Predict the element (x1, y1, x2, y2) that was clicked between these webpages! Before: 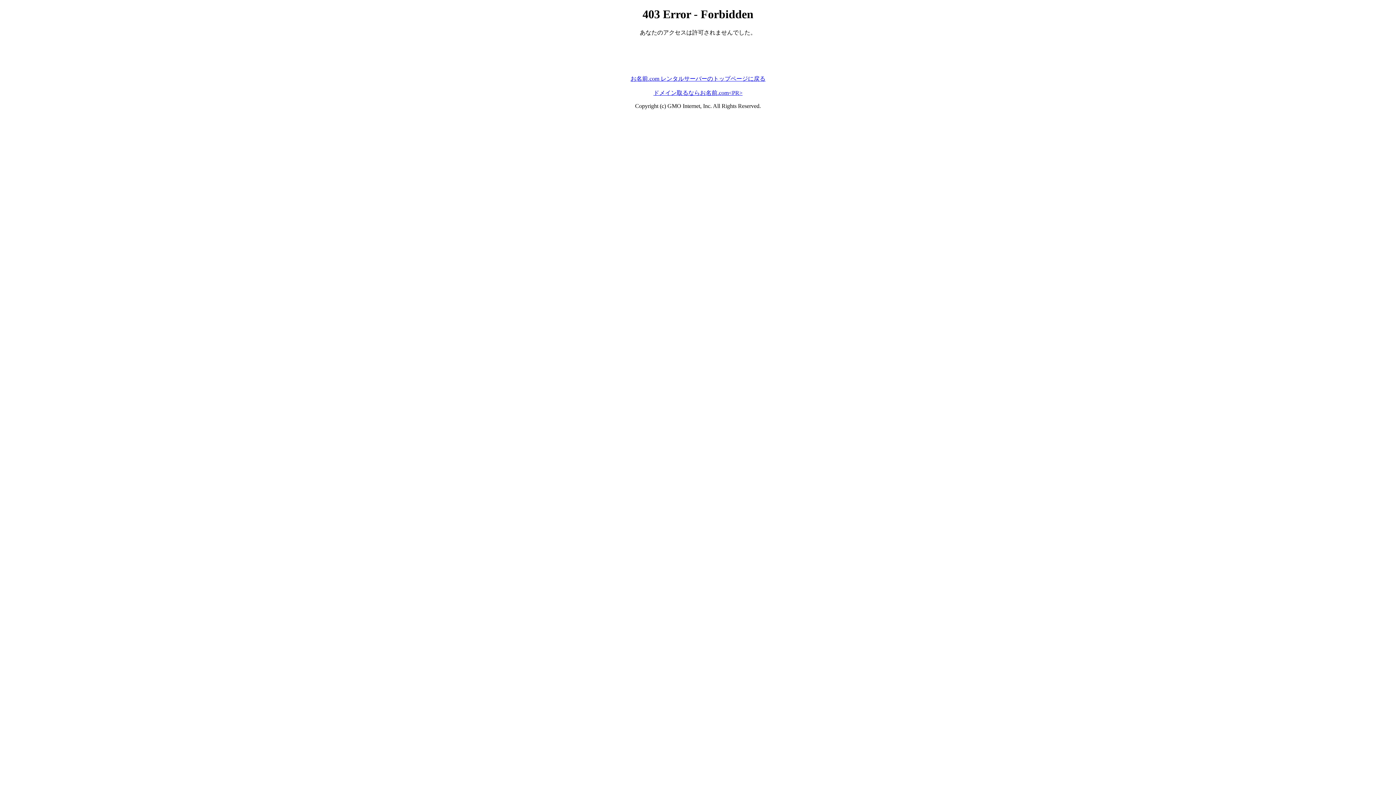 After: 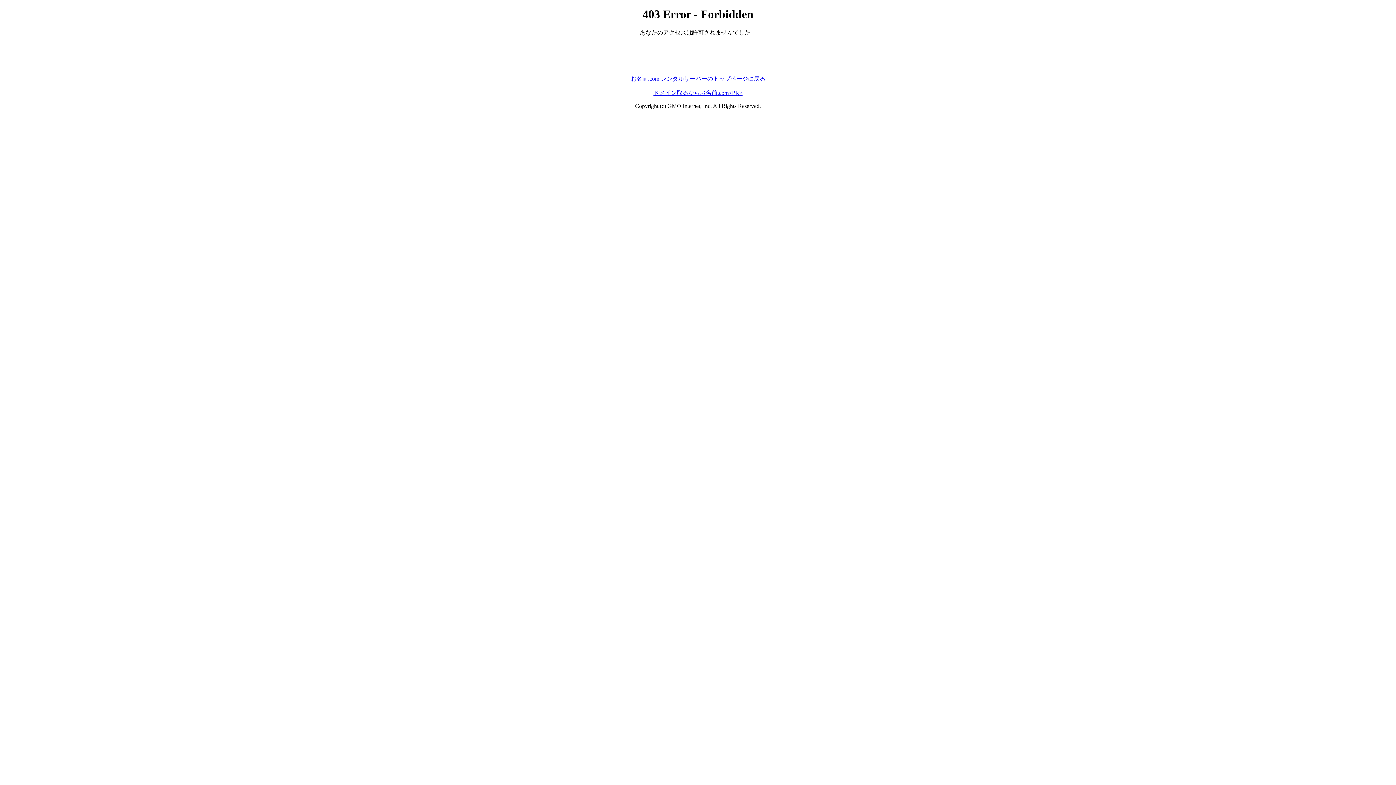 Action: label: お名前.com レンタルサーバーのトップページに戻る bbox: (630, 75, 765, 81)